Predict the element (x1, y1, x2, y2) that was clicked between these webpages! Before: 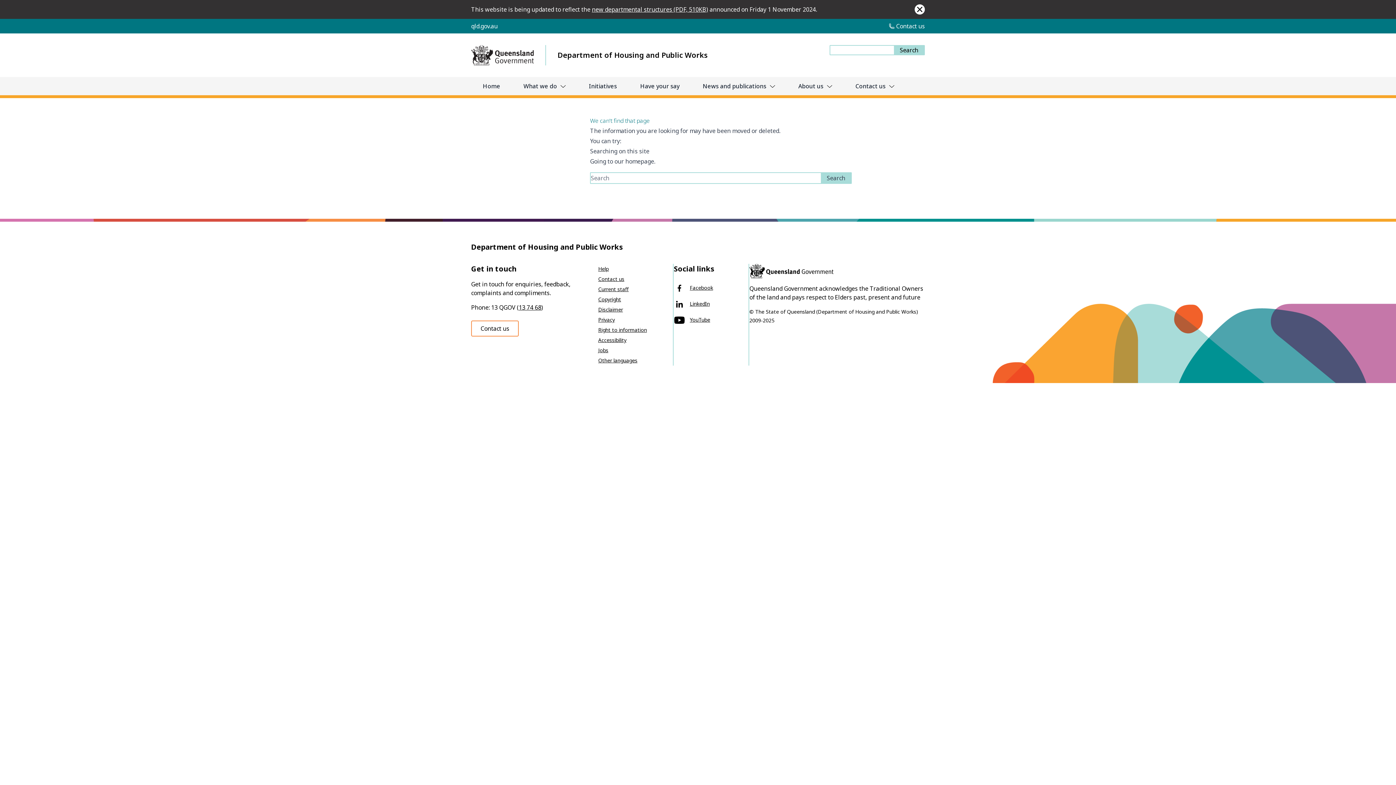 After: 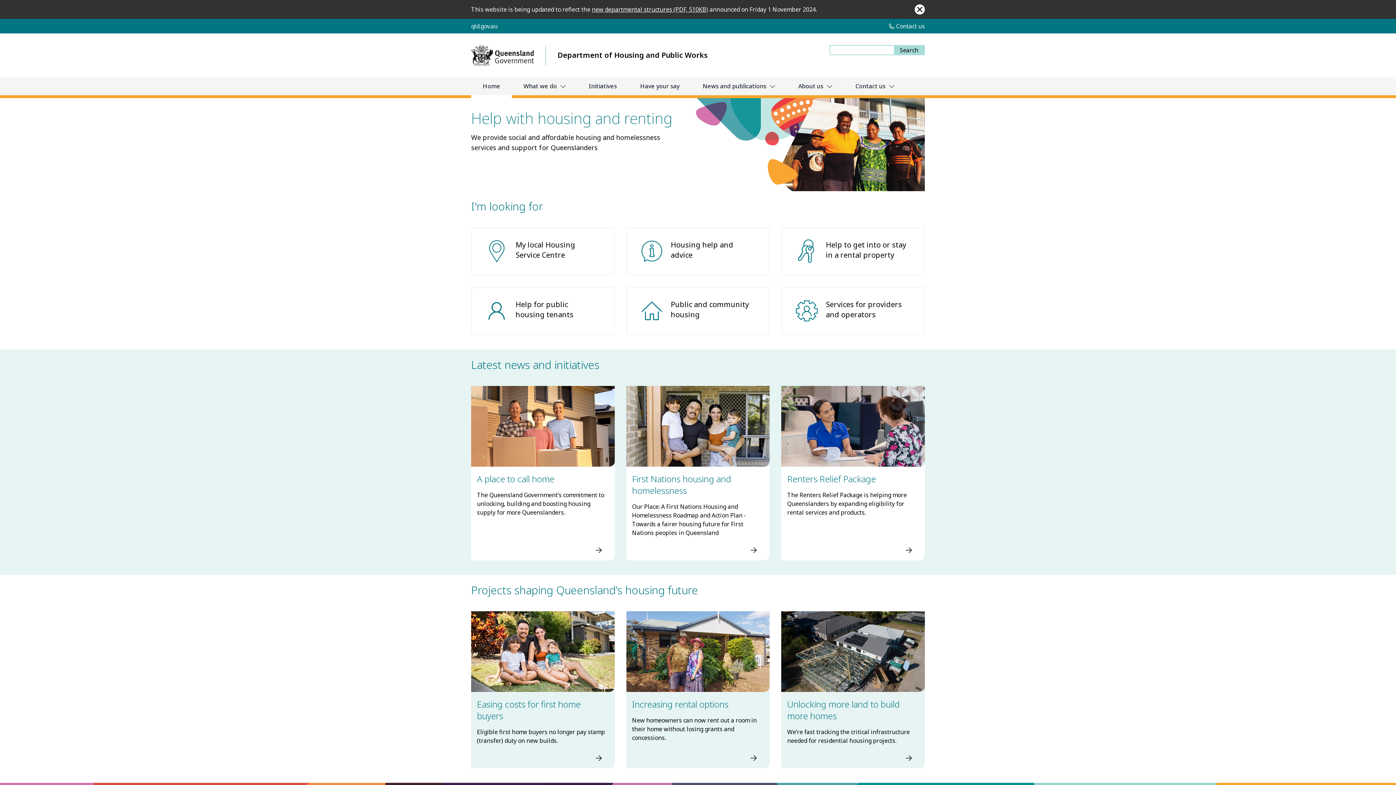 Action: bbox: (471, 45, 829, 65) label: Department of Housing and Public Works